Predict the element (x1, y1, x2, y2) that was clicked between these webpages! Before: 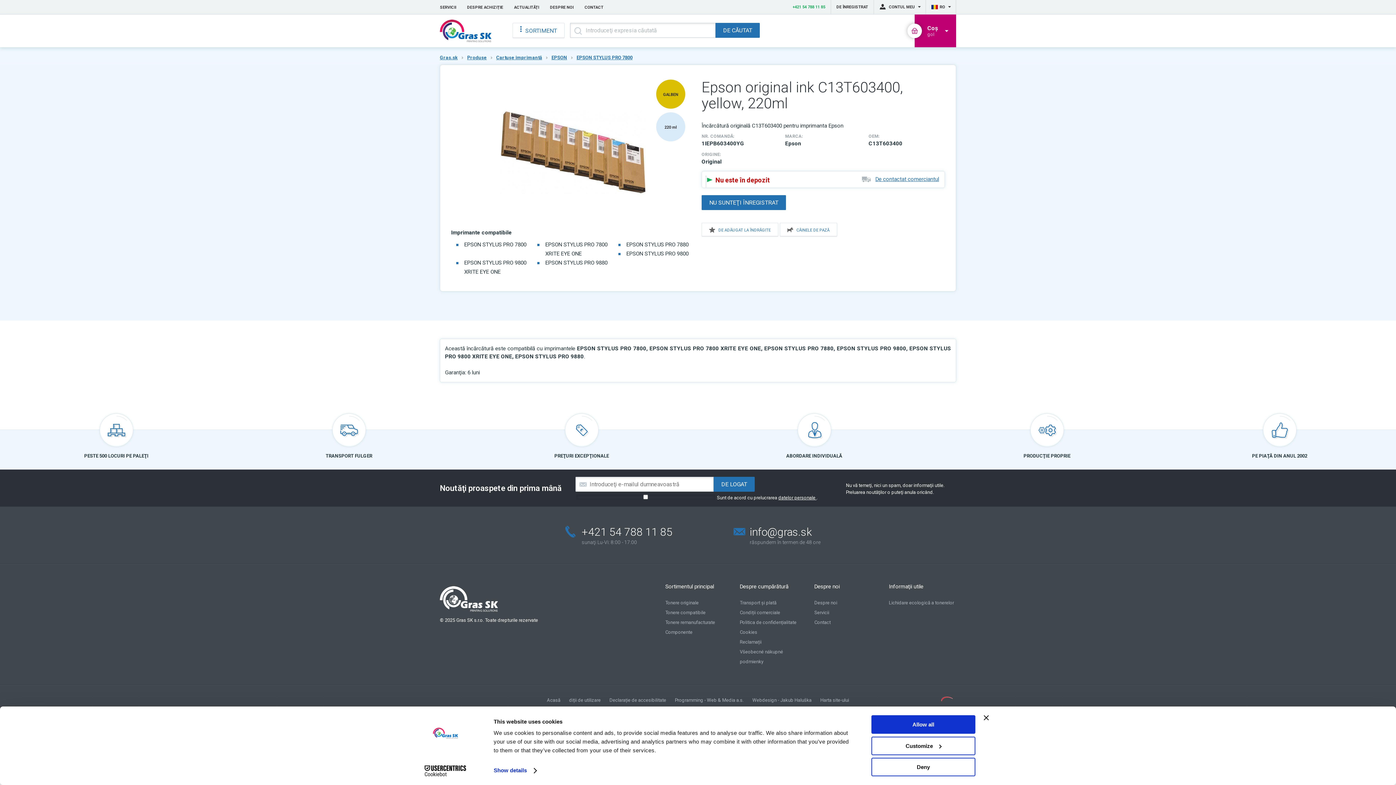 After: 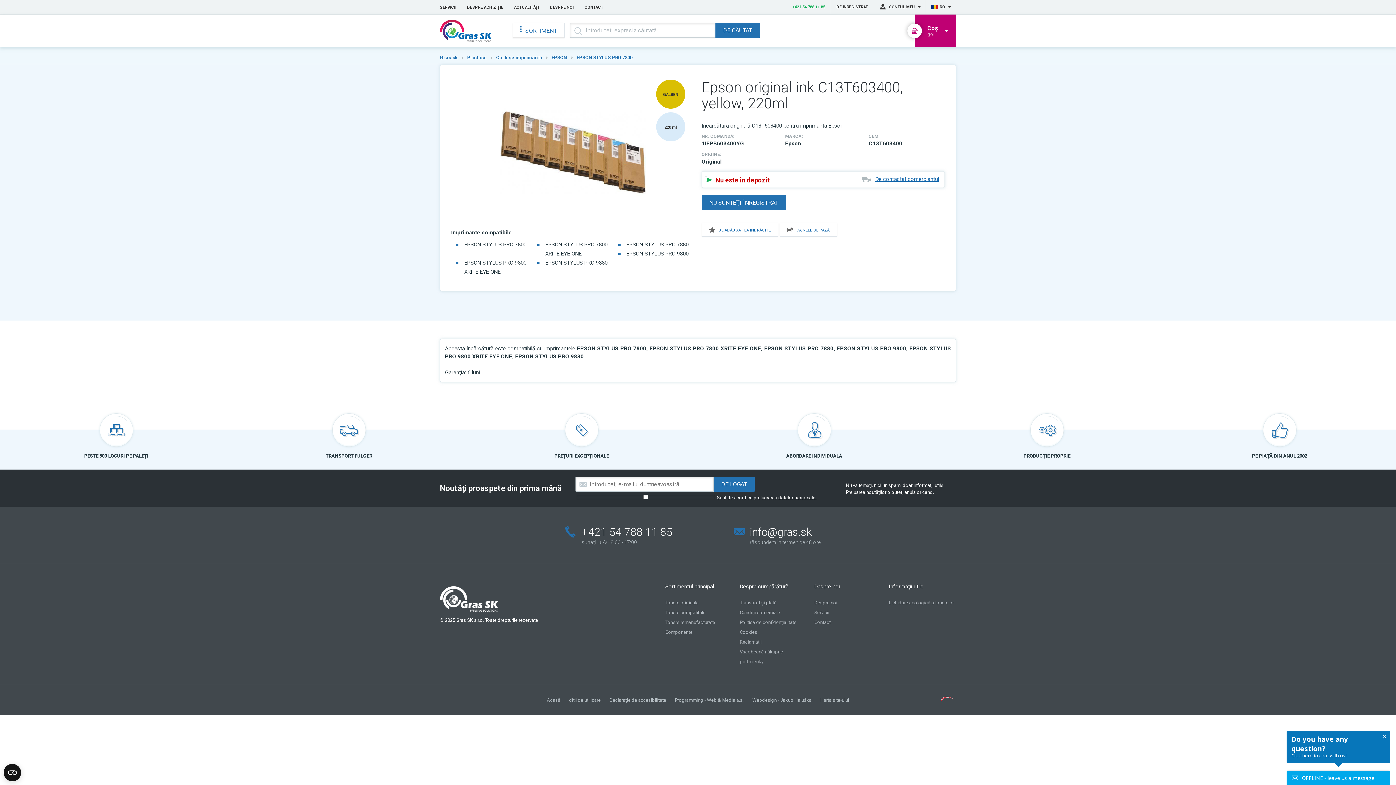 Action: label: Close banner bbox: (984, 715, 989, 720)